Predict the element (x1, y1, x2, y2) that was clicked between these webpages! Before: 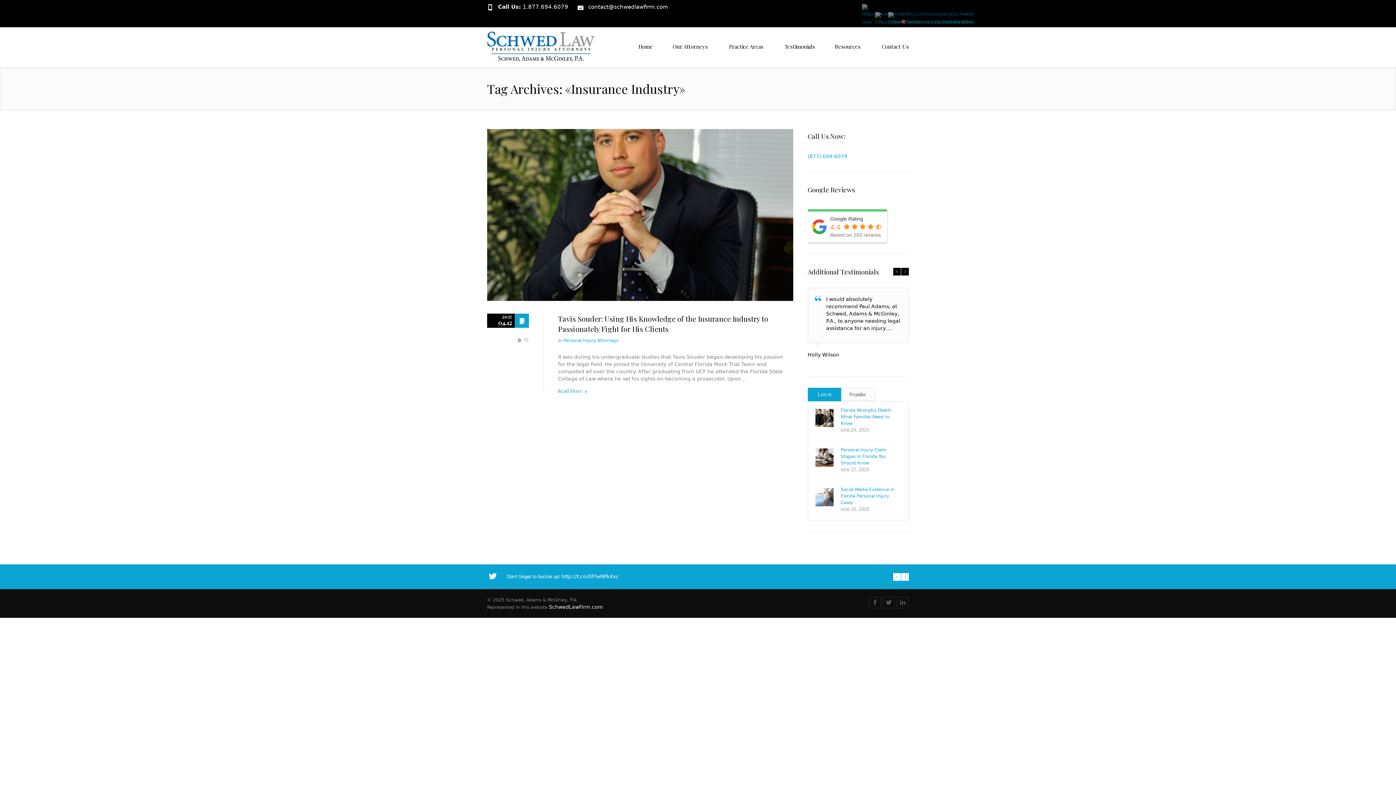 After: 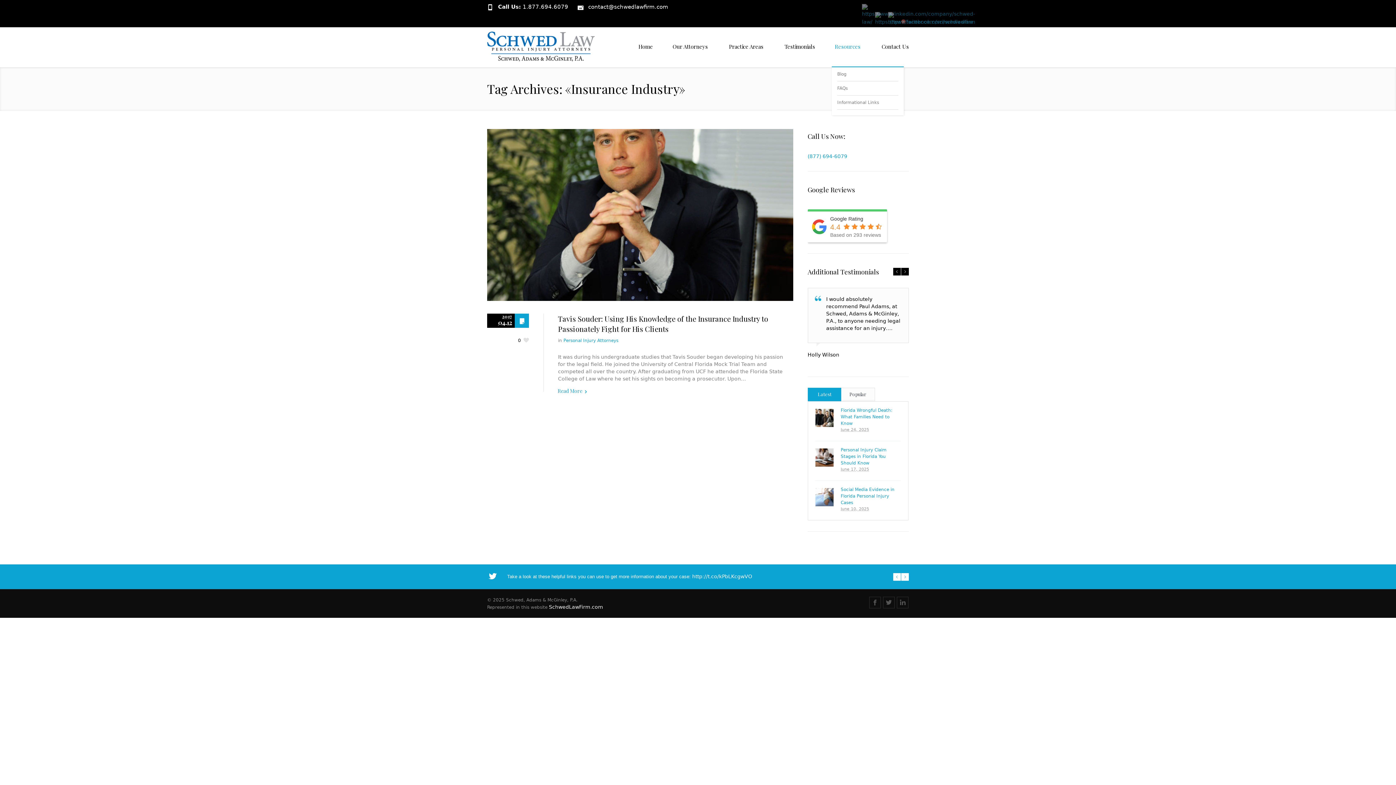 Action: bbox: (834, 42, 860, 50) label: Resources